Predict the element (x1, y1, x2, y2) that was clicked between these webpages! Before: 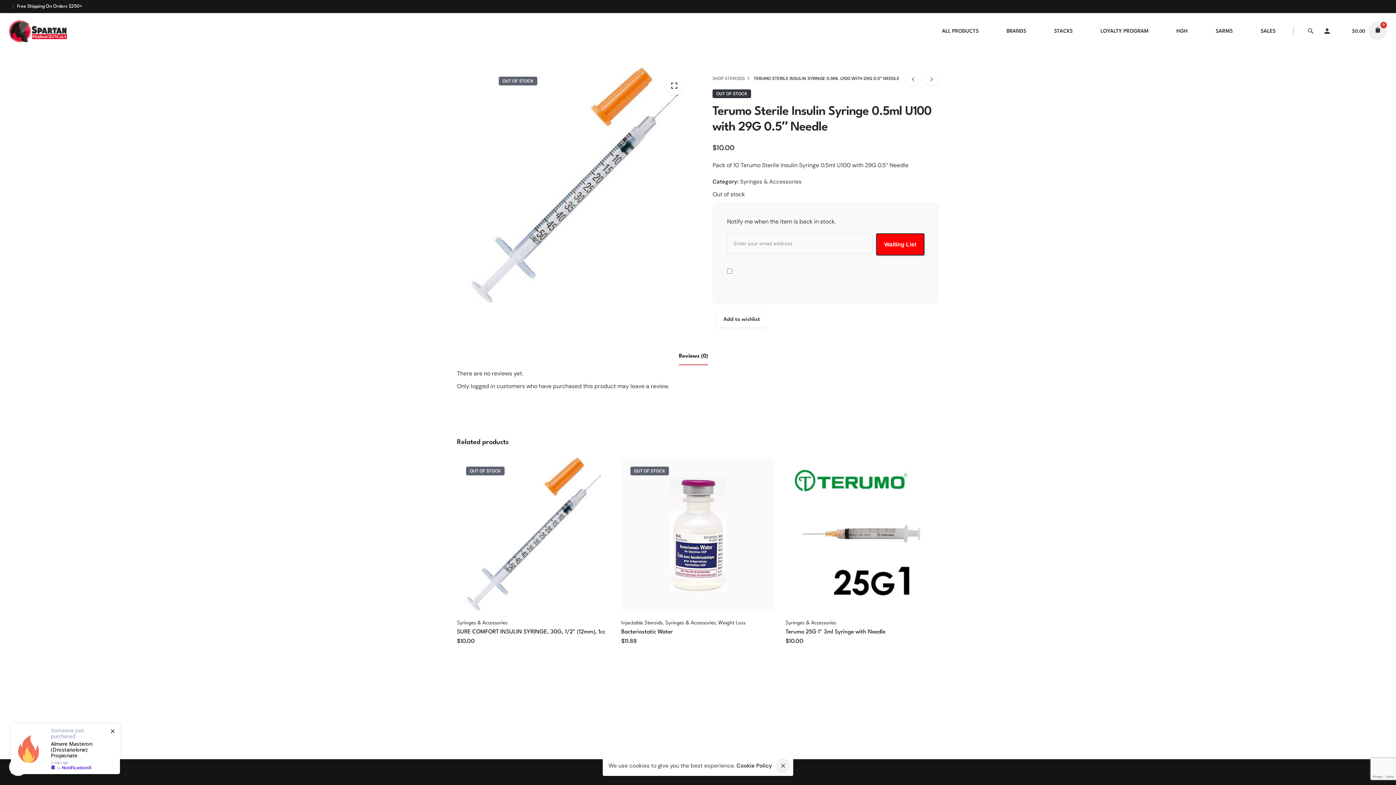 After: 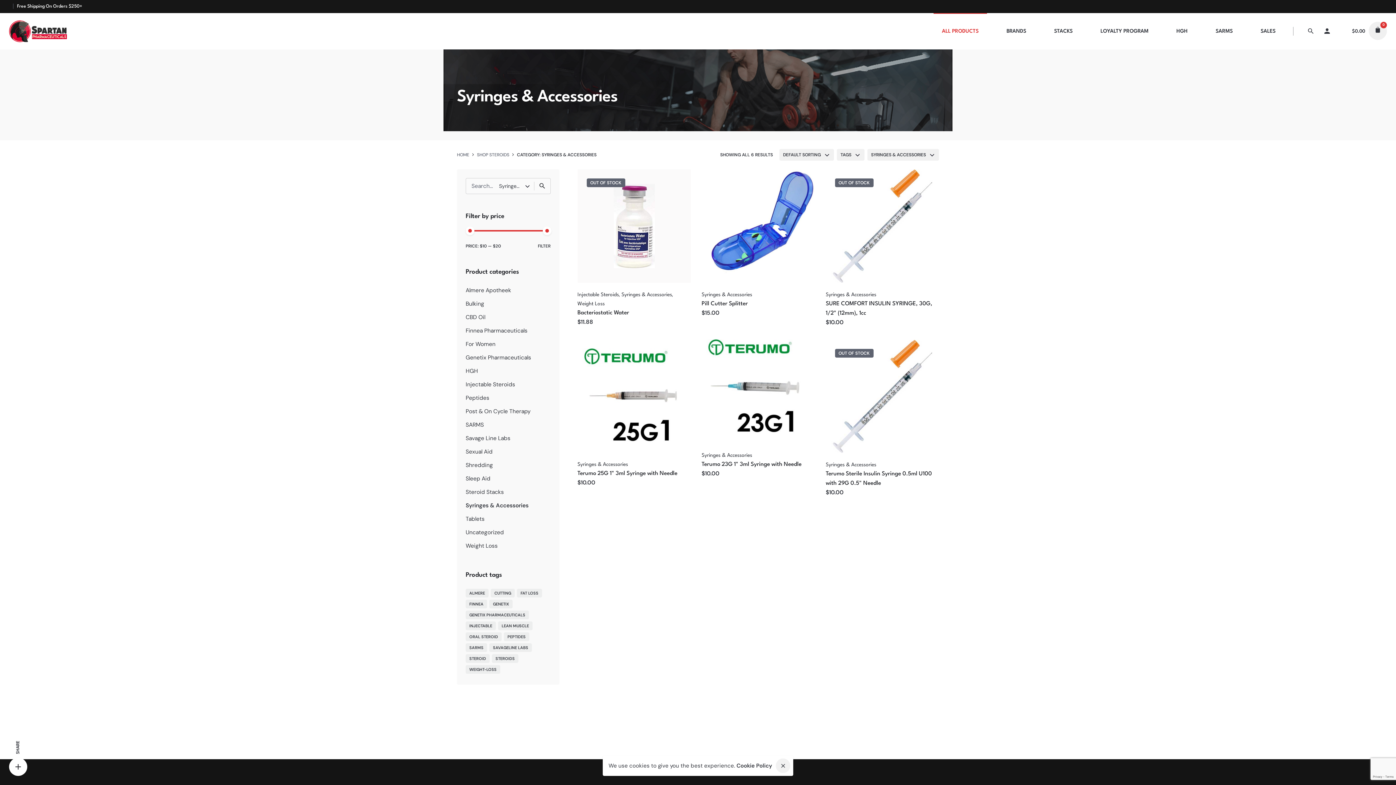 Action: bbox: (740, 178, 801, 185) label: Syringes & Accessories